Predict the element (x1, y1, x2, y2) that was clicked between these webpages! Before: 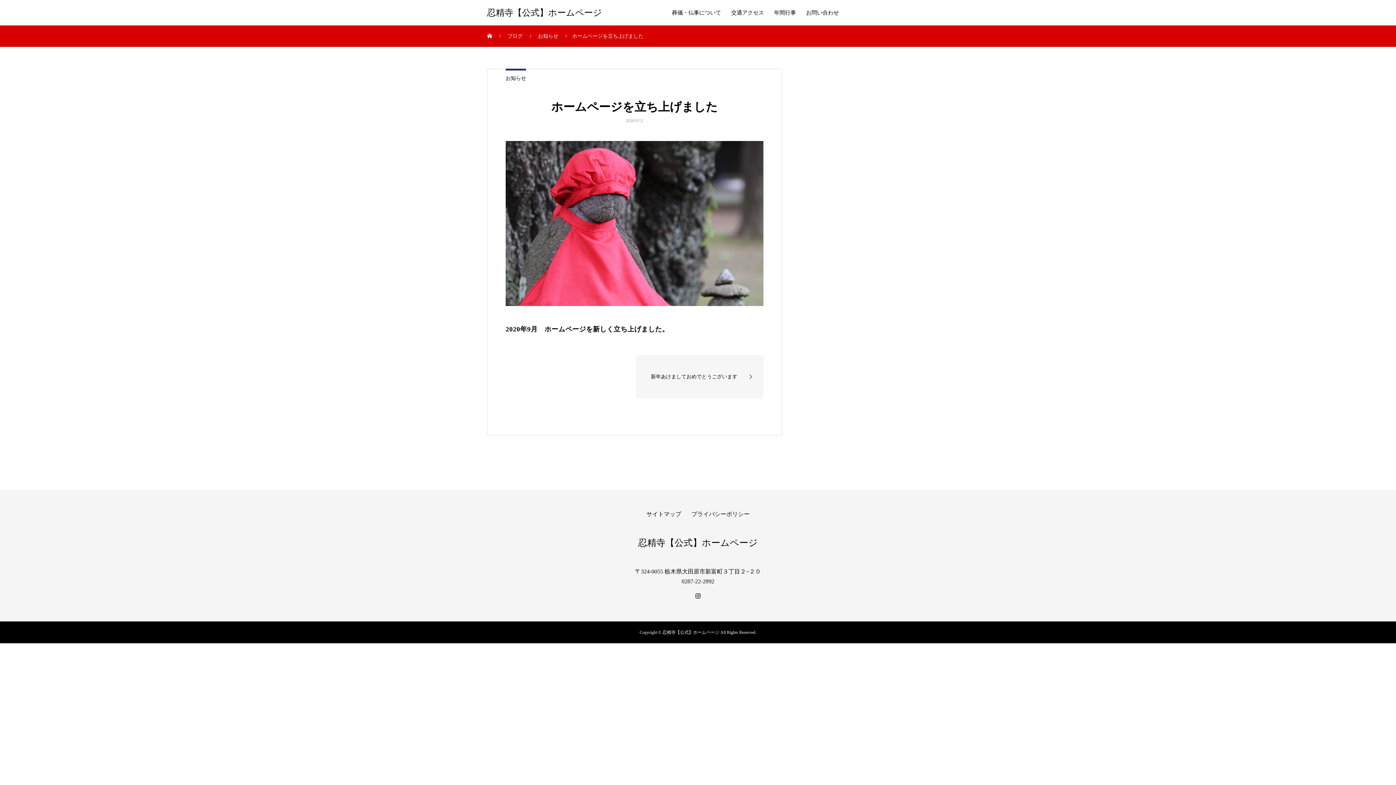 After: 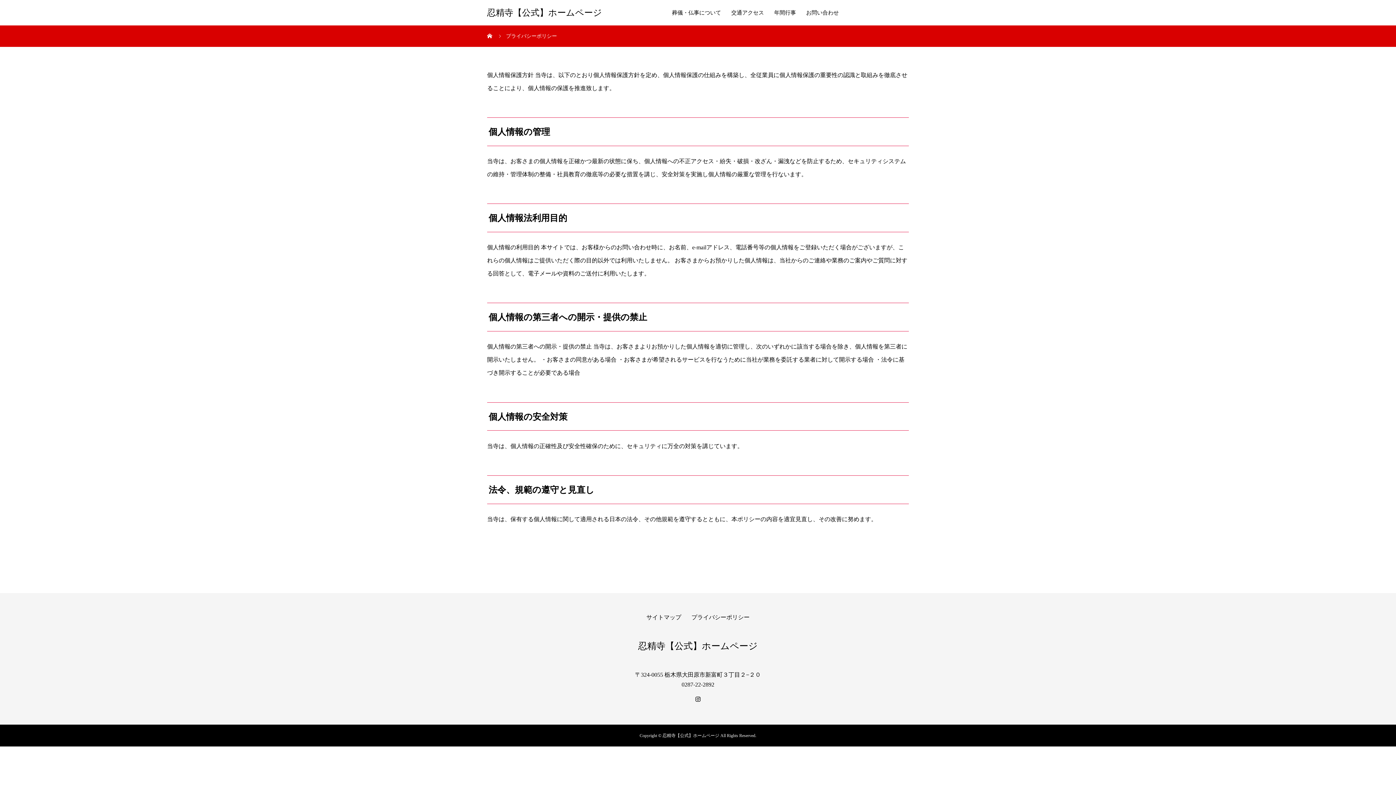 Action: label: プライバシーポリシー bbox: (686, 511, 754, 517)